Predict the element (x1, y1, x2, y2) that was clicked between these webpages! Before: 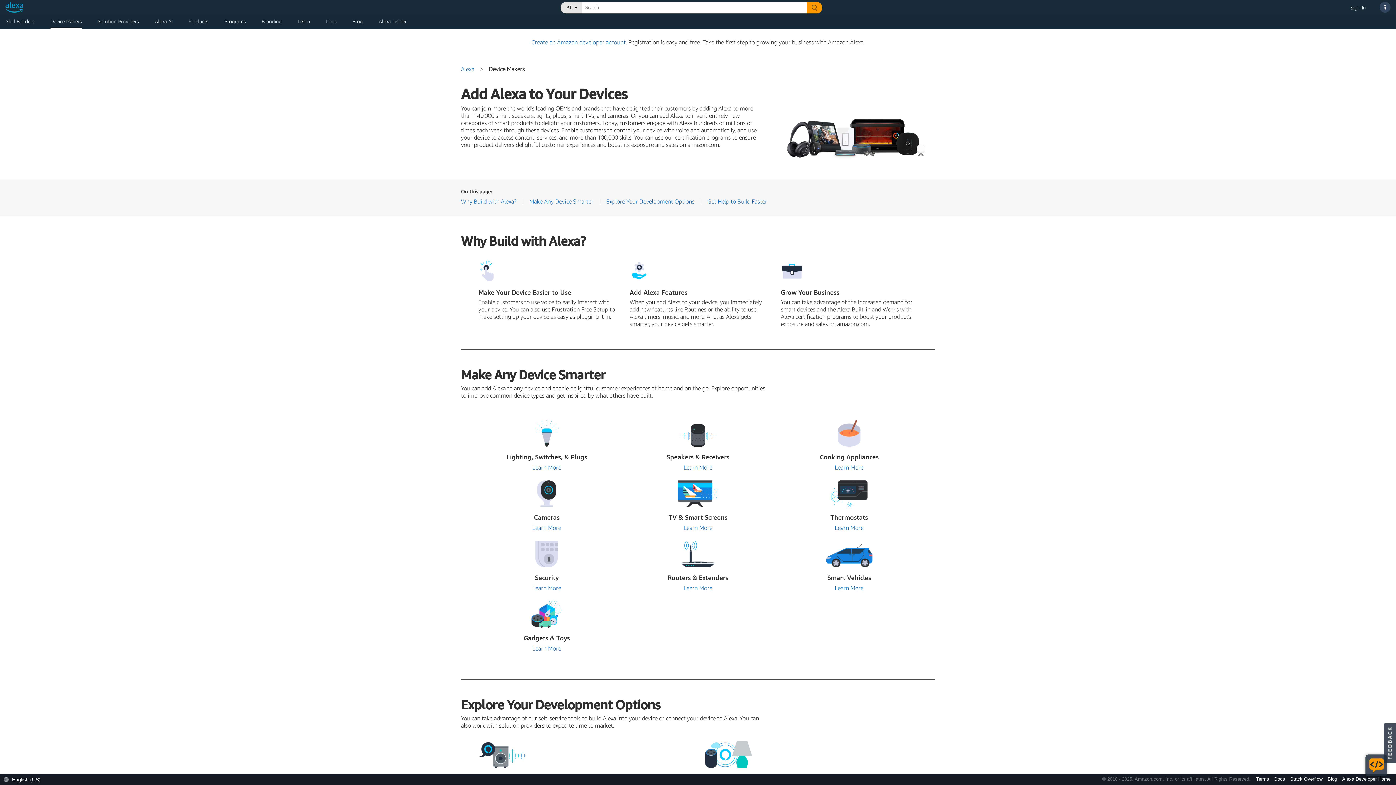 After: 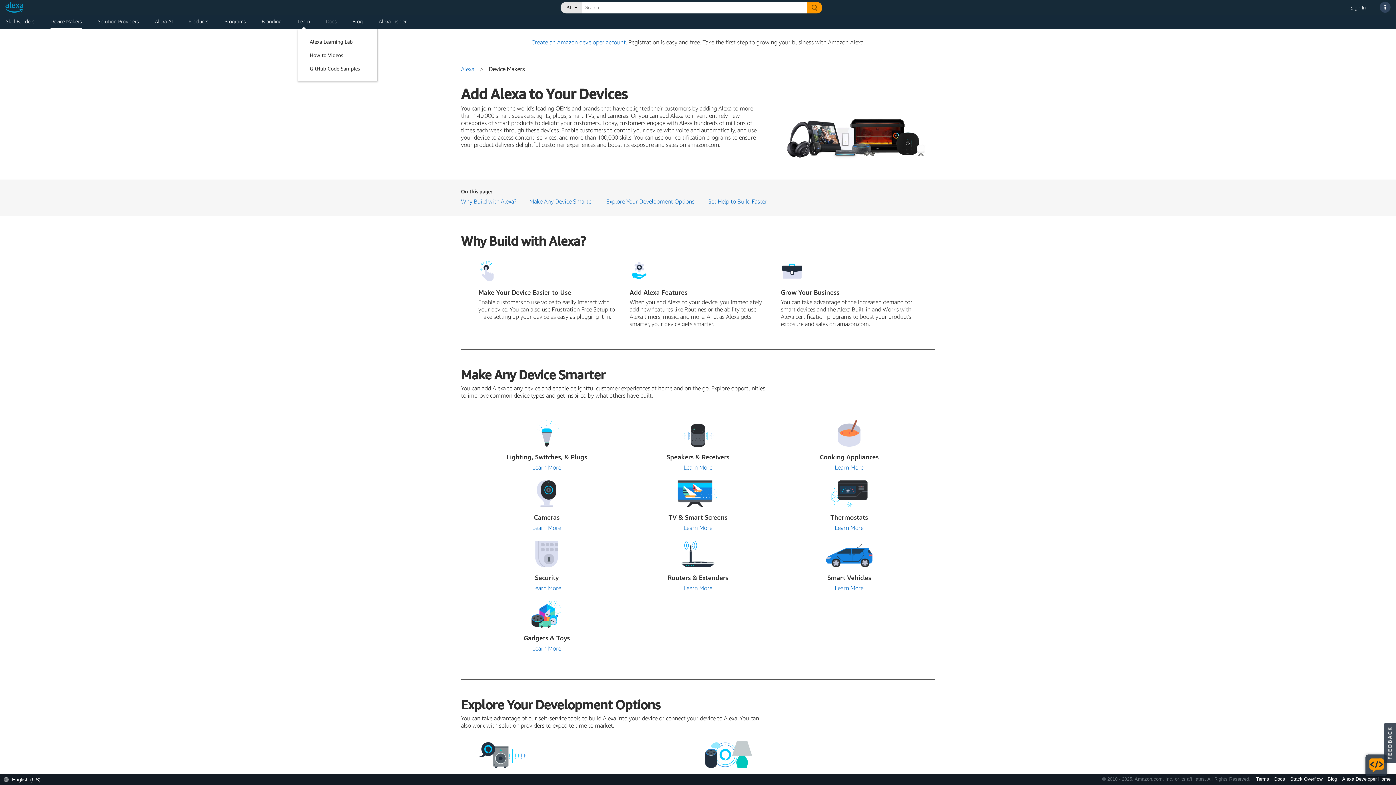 Action: bbox: (297, 18, 310, 27) label: Learn